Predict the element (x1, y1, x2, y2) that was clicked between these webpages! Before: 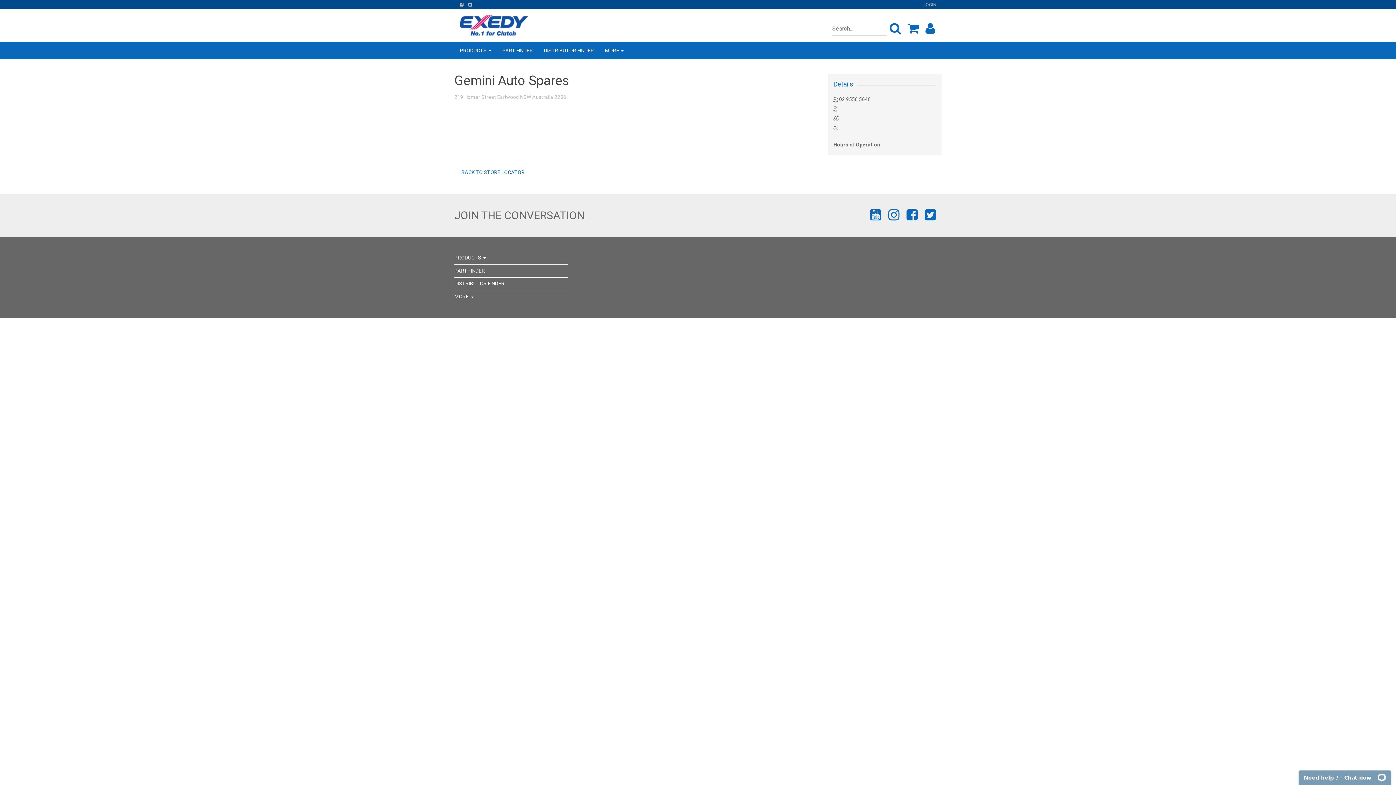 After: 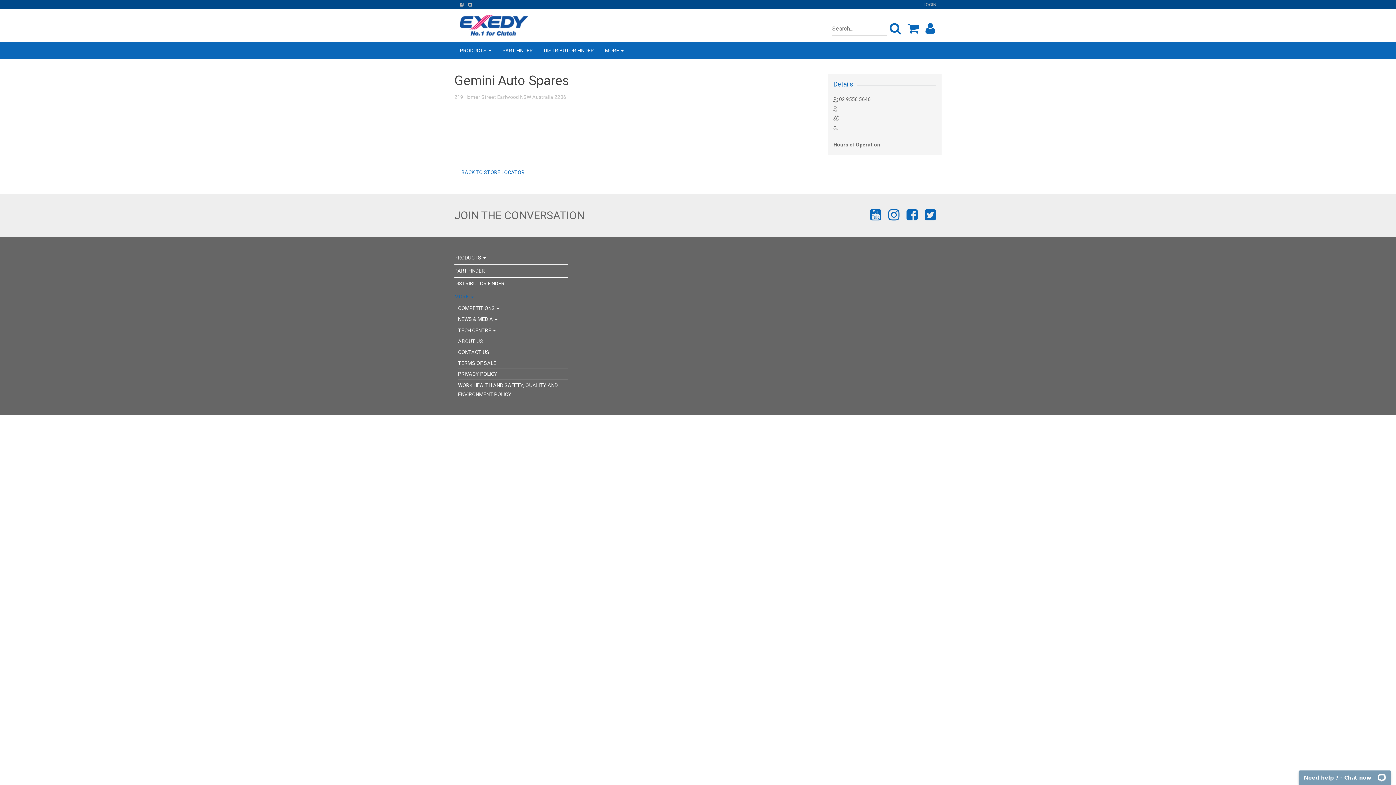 Action: bbox: (454, 290, 568, 303) label: MORE 